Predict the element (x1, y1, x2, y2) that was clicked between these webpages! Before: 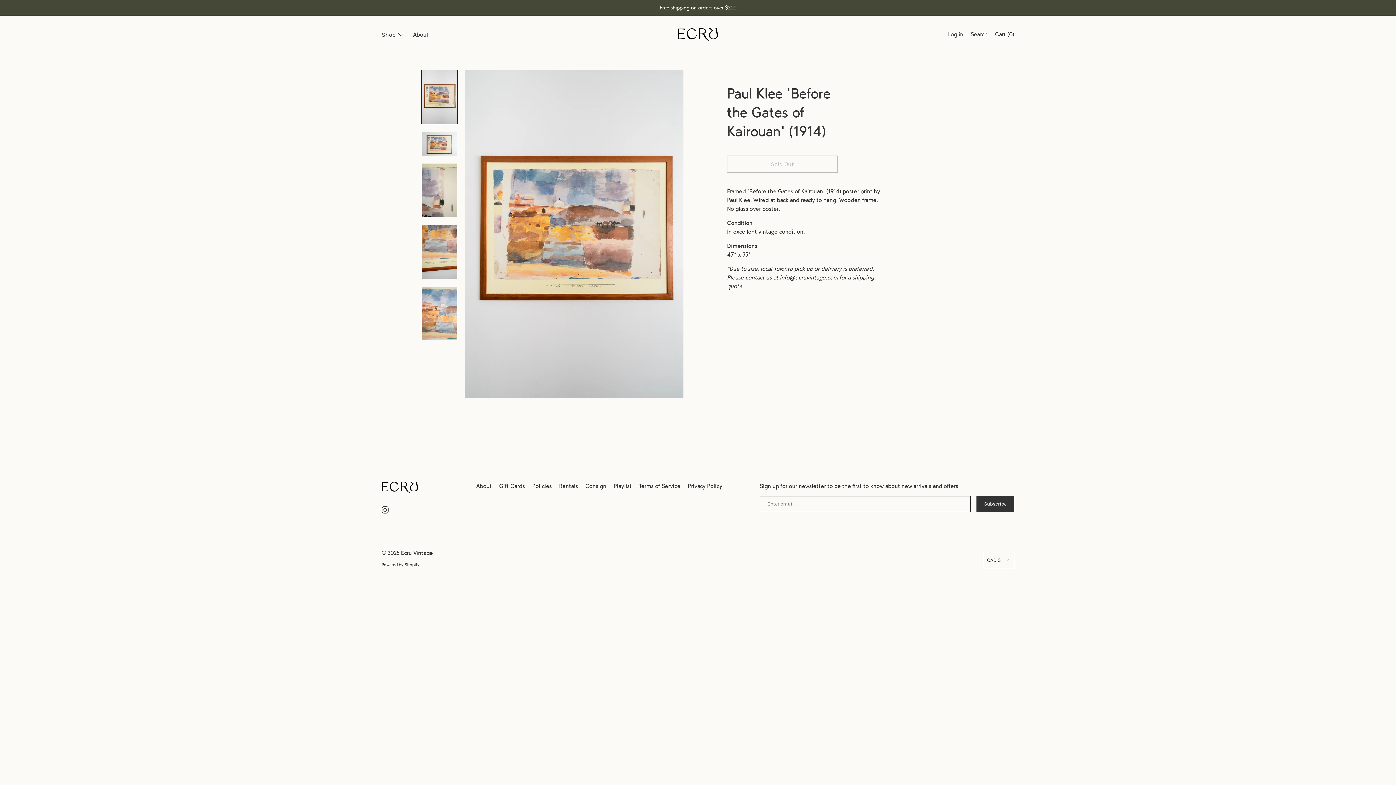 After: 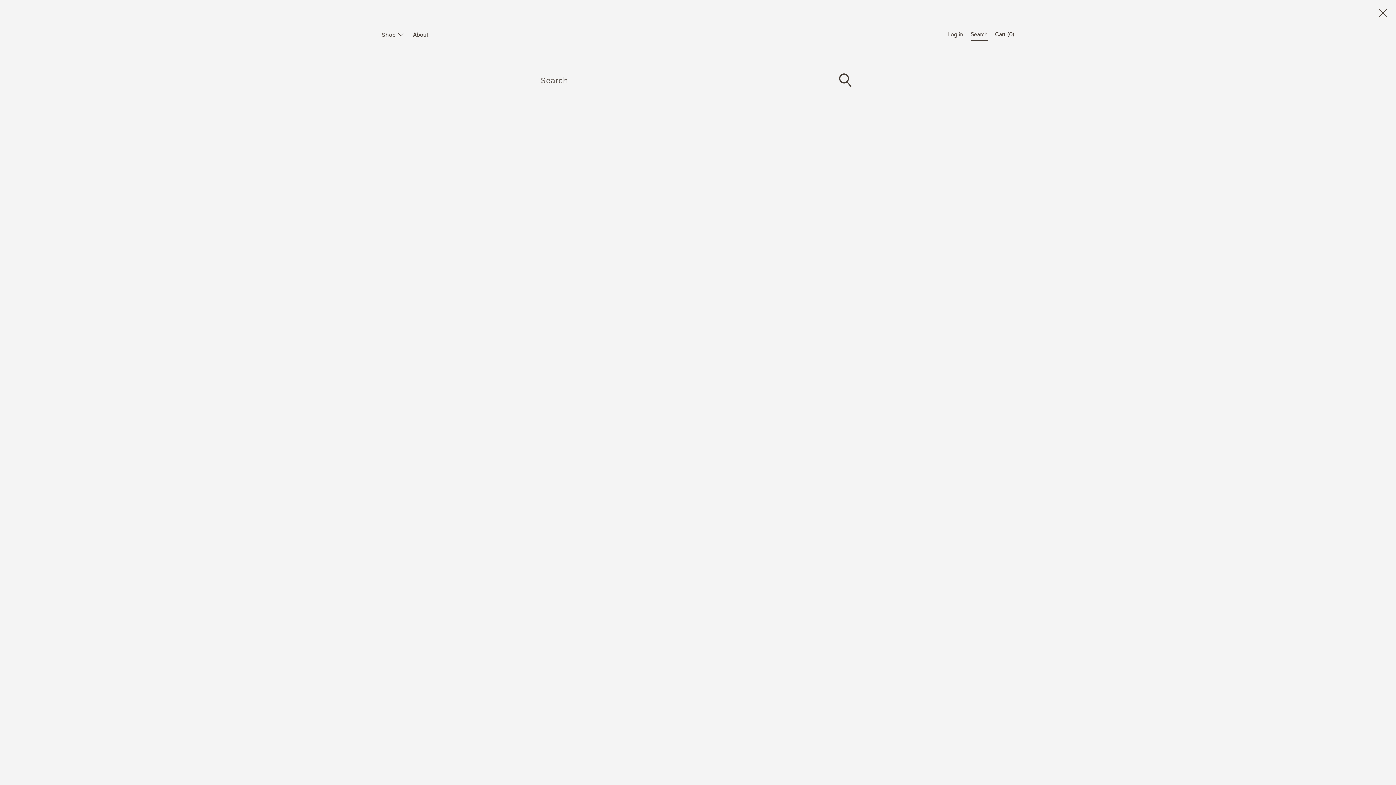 Action: label: Search bbox: (967, 30, 991, 40)